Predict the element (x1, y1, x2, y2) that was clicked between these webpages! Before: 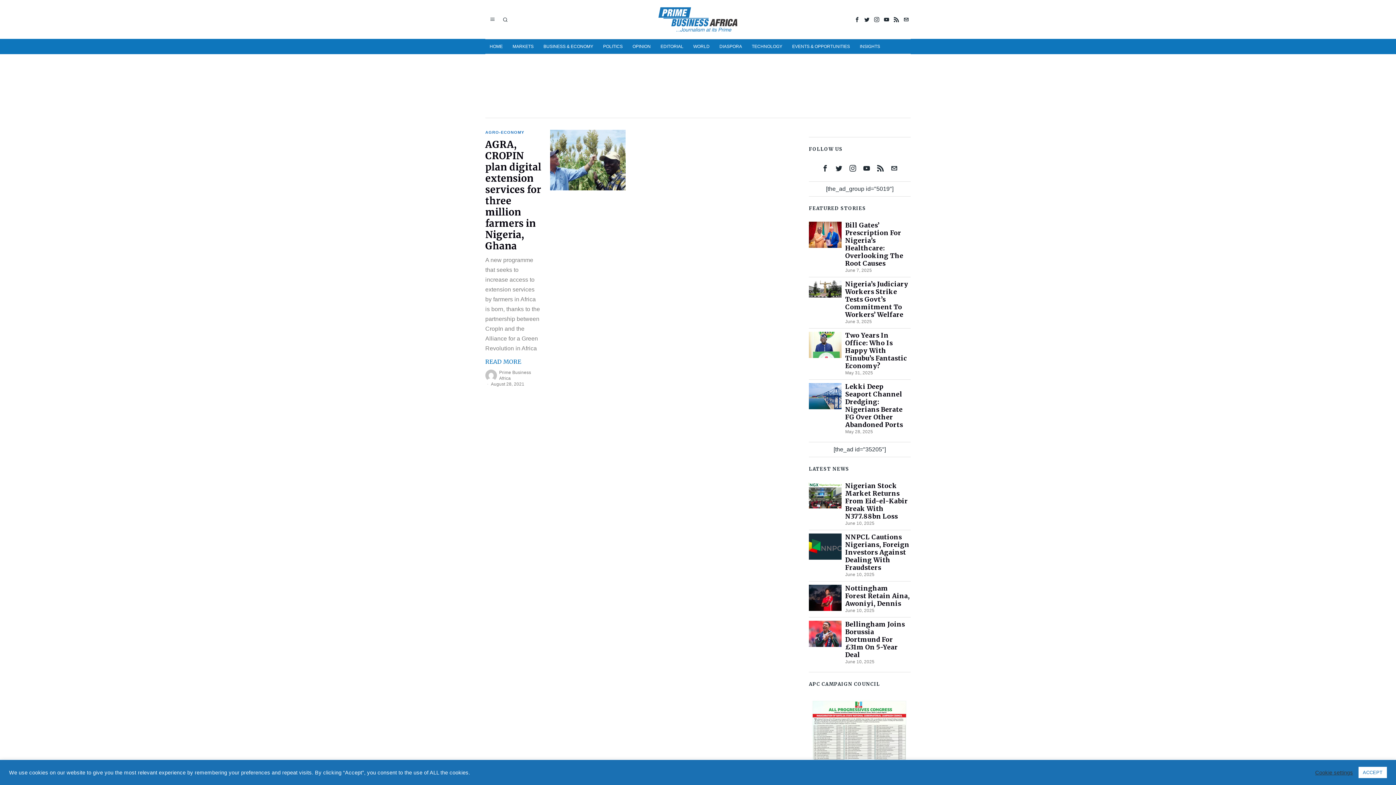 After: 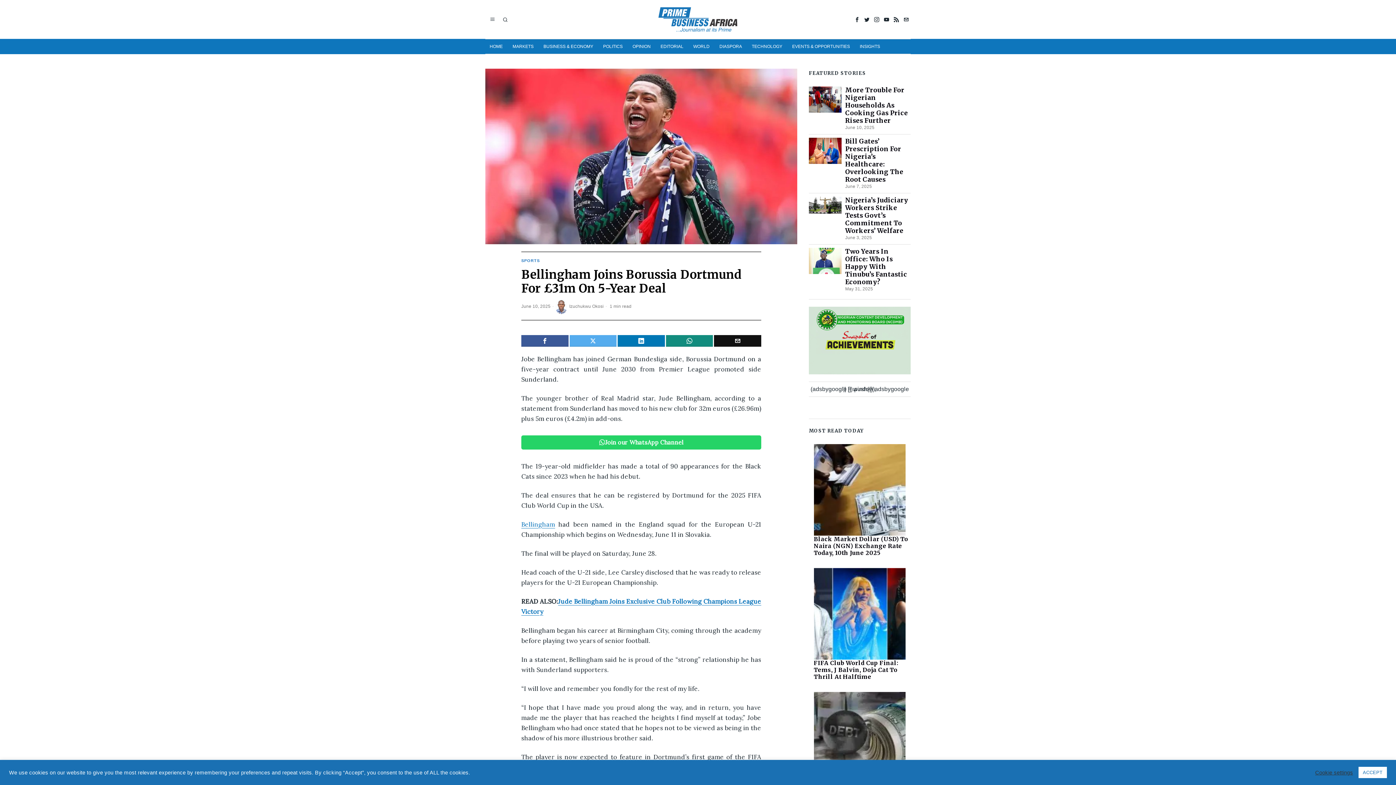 Action: bbox: (845, 621, 910, 659) label: Bellingham Joins Borussia Dortmund For £31m On 5-Year Deal